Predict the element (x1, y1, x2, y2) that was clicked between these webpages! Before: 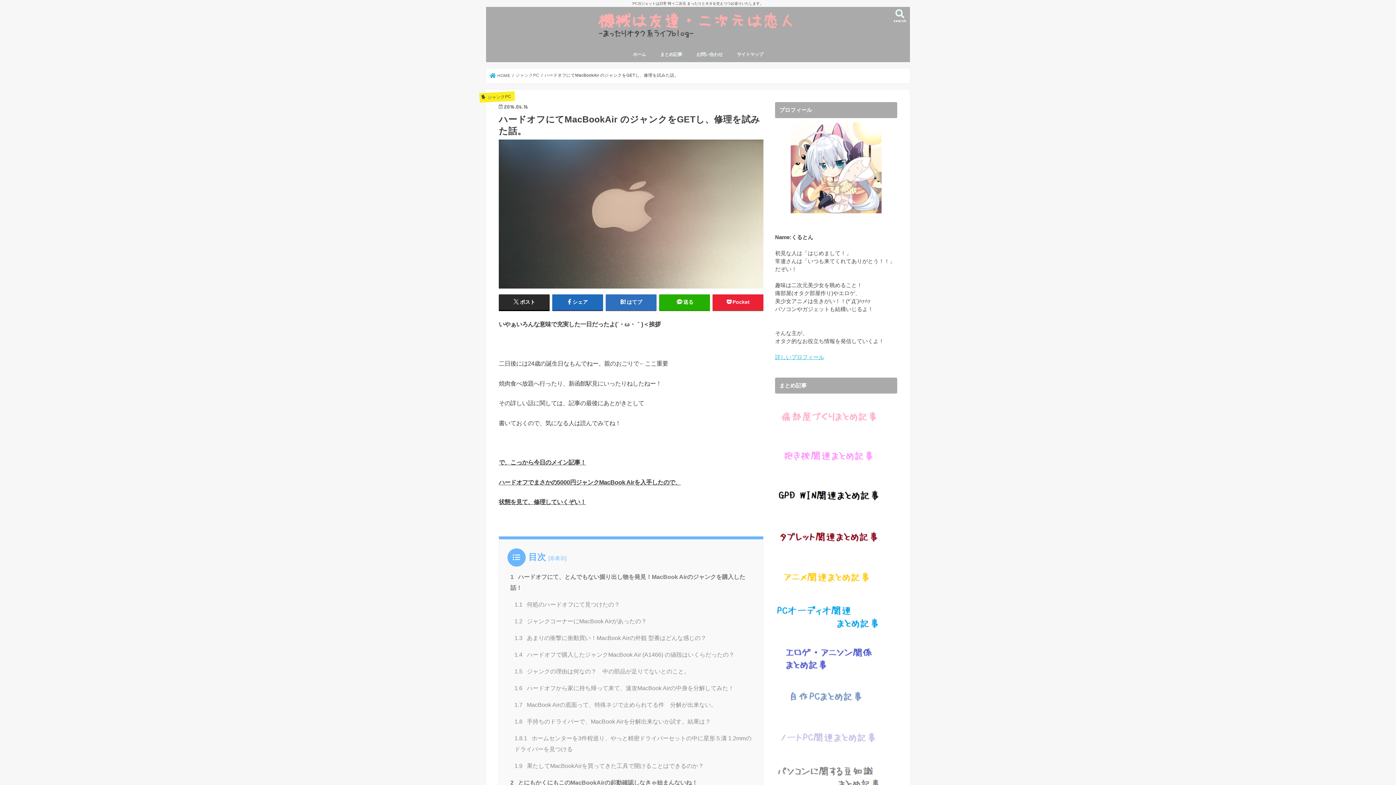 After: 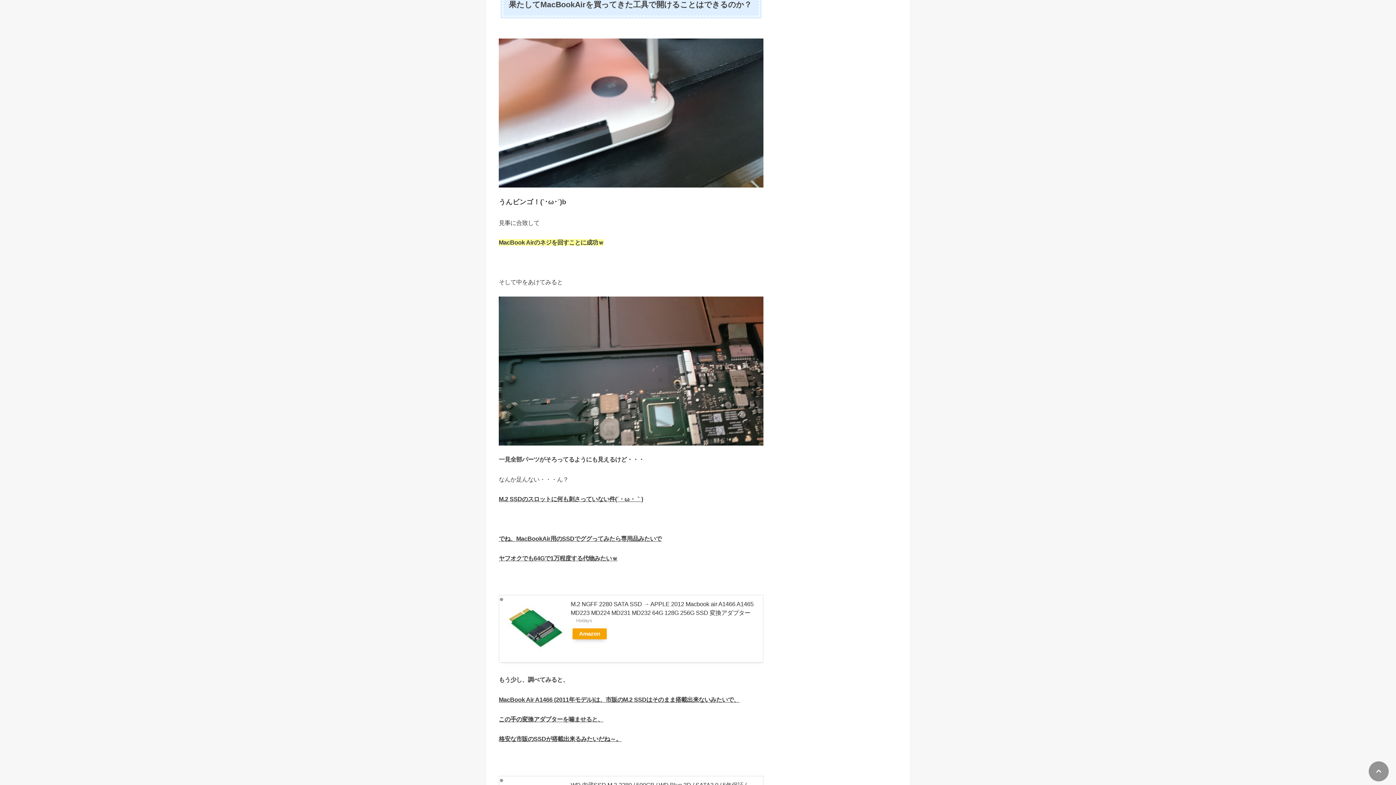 Action: label: 1.9 果たしてMacBookAirを買ってきた工具で開けることはできるのか？ bbox: (510, 758, 752, 775)